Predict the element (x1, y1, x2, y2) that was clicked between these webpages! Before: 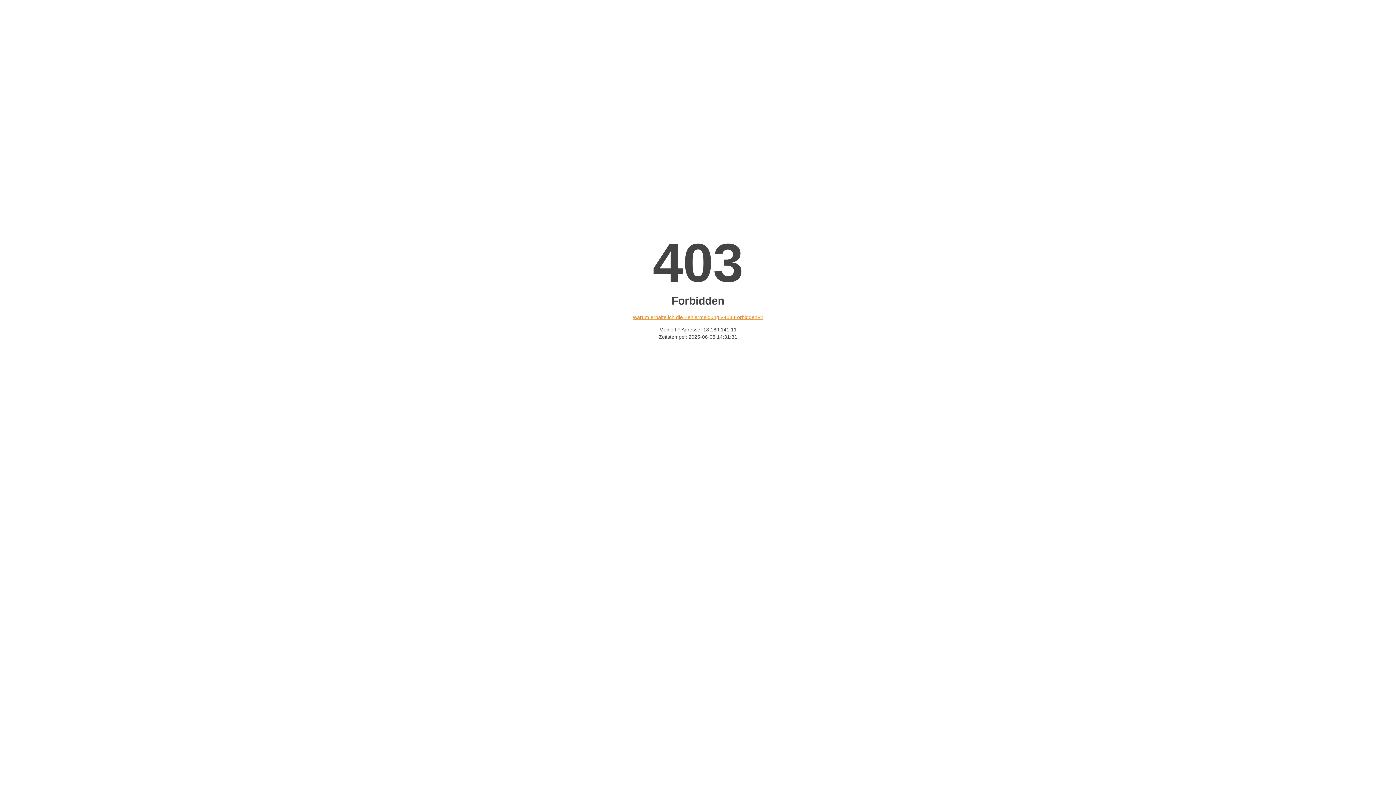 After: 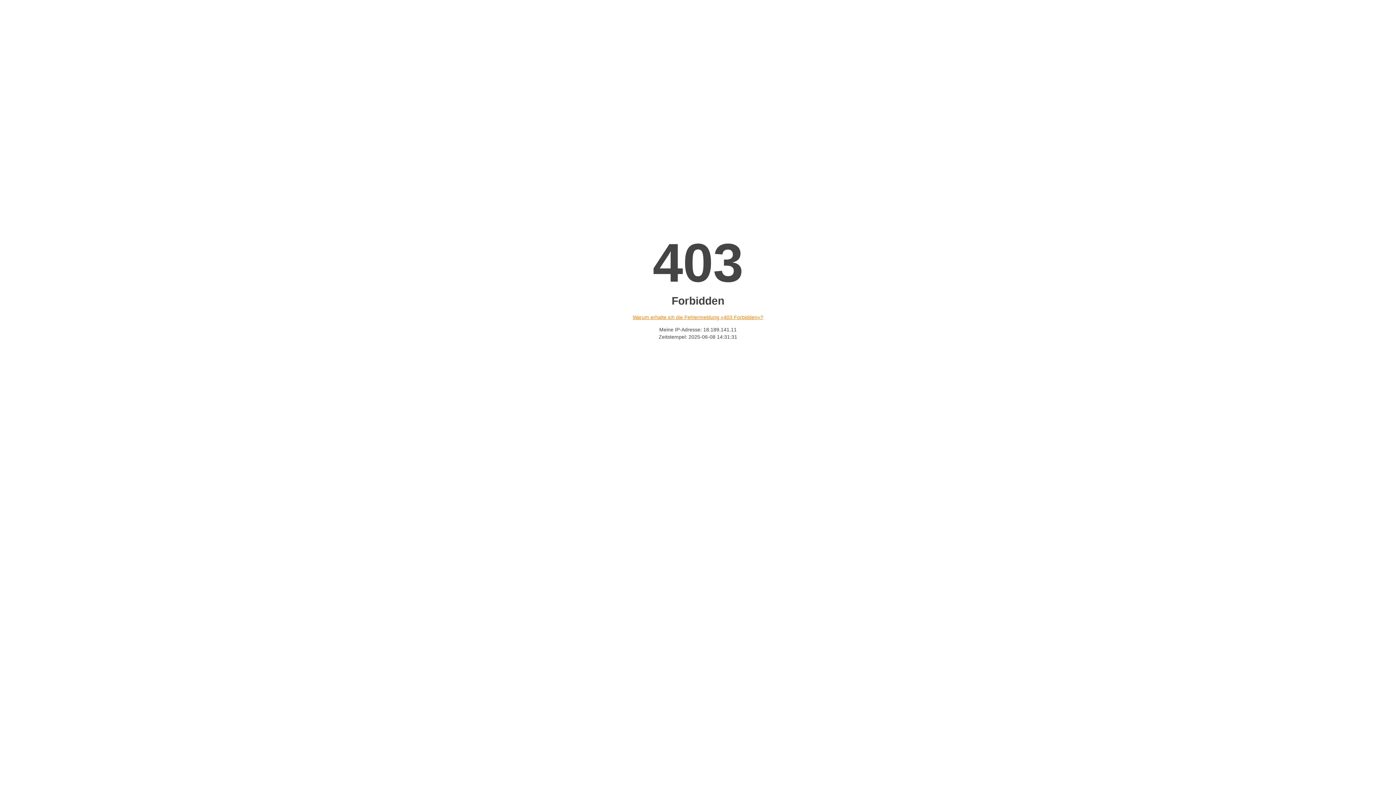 Action: label: Warum erhalte ich die Fehlermeldung «403 Forbidden»? bbox: (632, 314, 763, 320)